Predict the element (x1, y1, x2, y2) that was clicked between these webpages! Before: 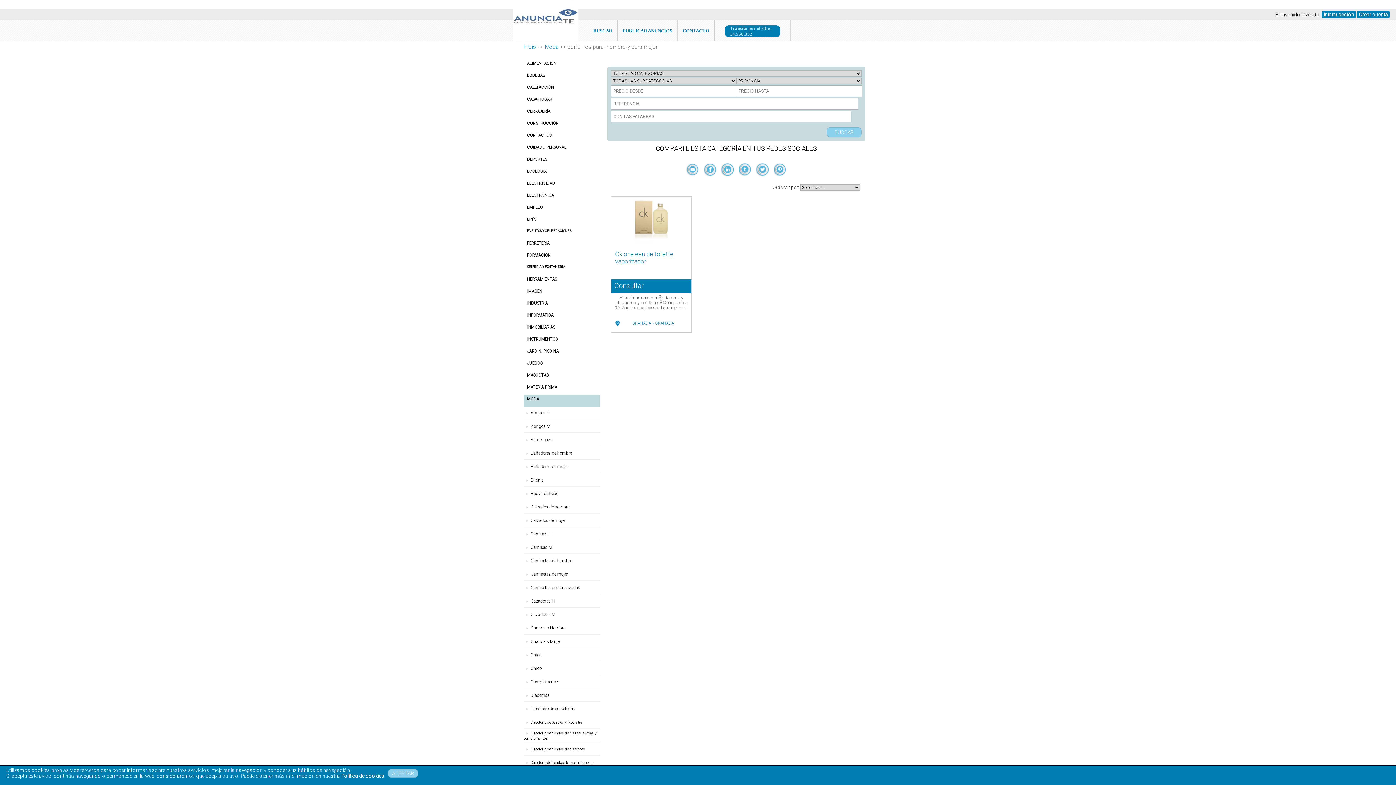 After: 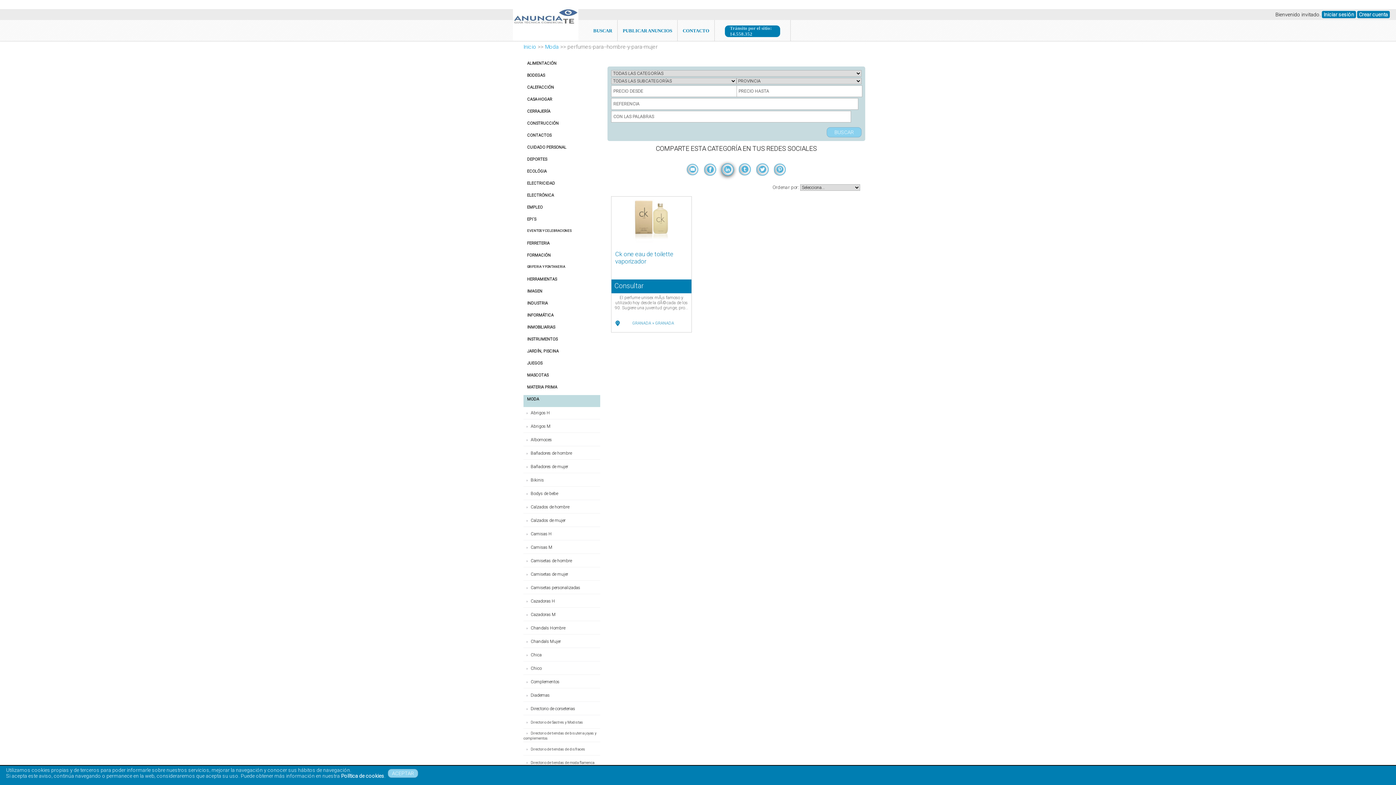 Action: bbox: (719, 179, 737, 184) label:  